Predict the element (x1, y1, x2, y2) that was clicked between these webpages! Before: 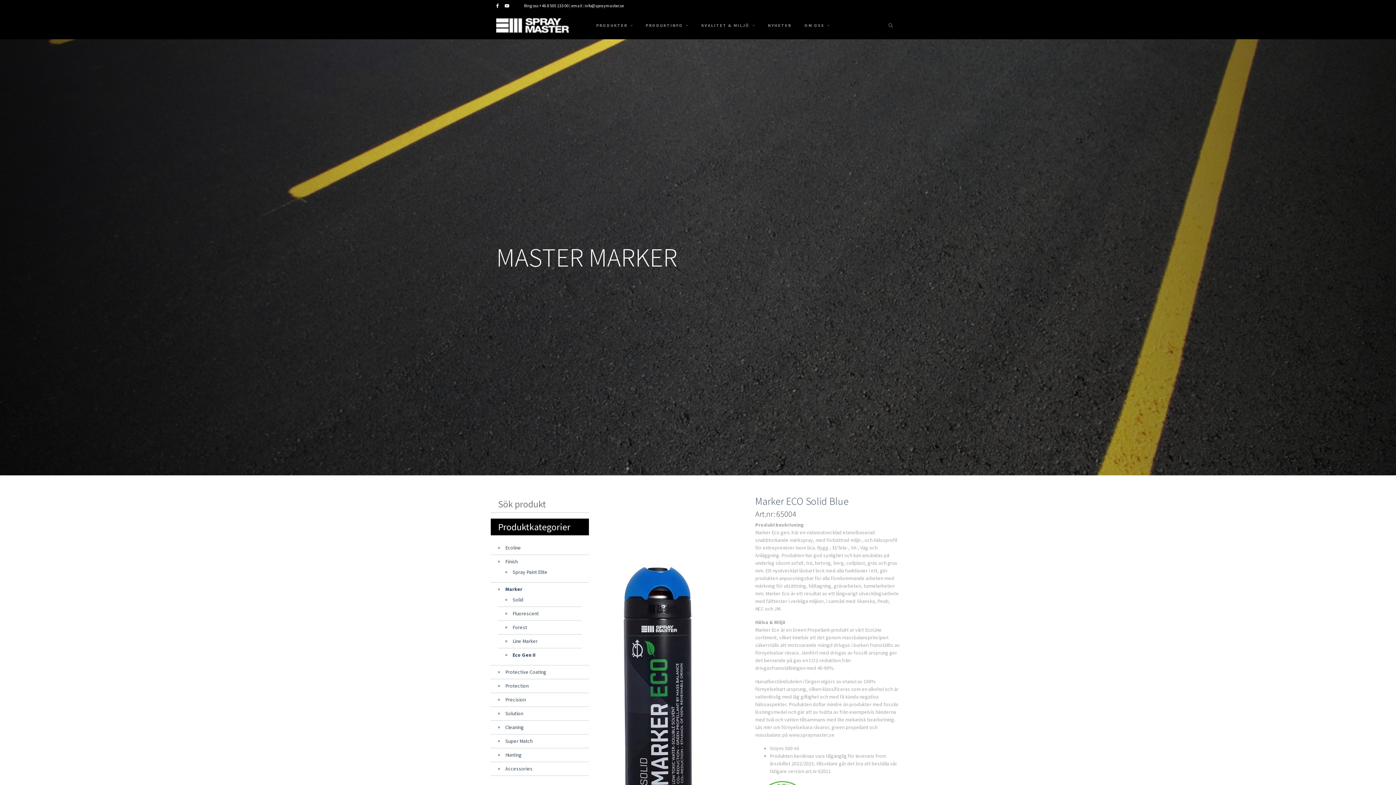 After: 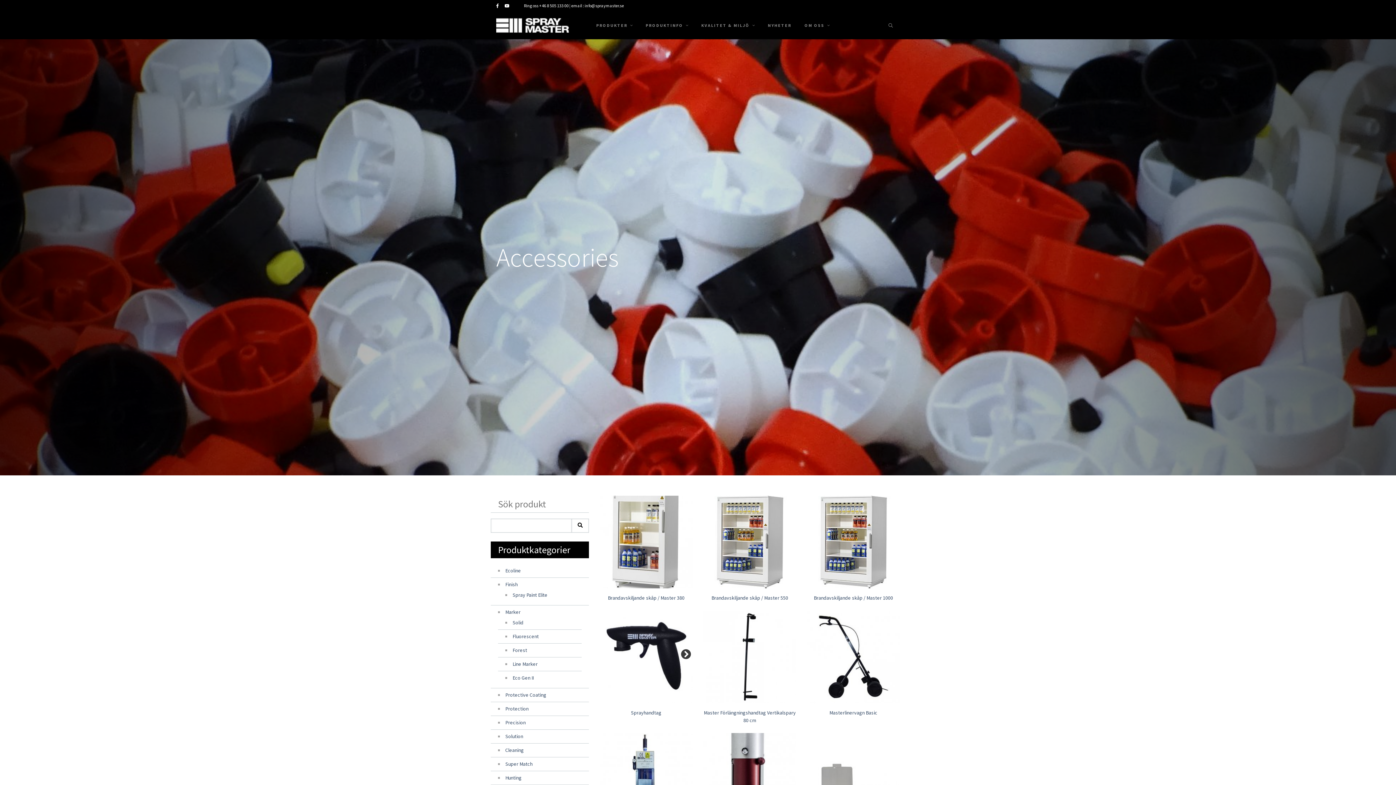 Action: bbox: (505, 765, 532, 772) label: Accessories